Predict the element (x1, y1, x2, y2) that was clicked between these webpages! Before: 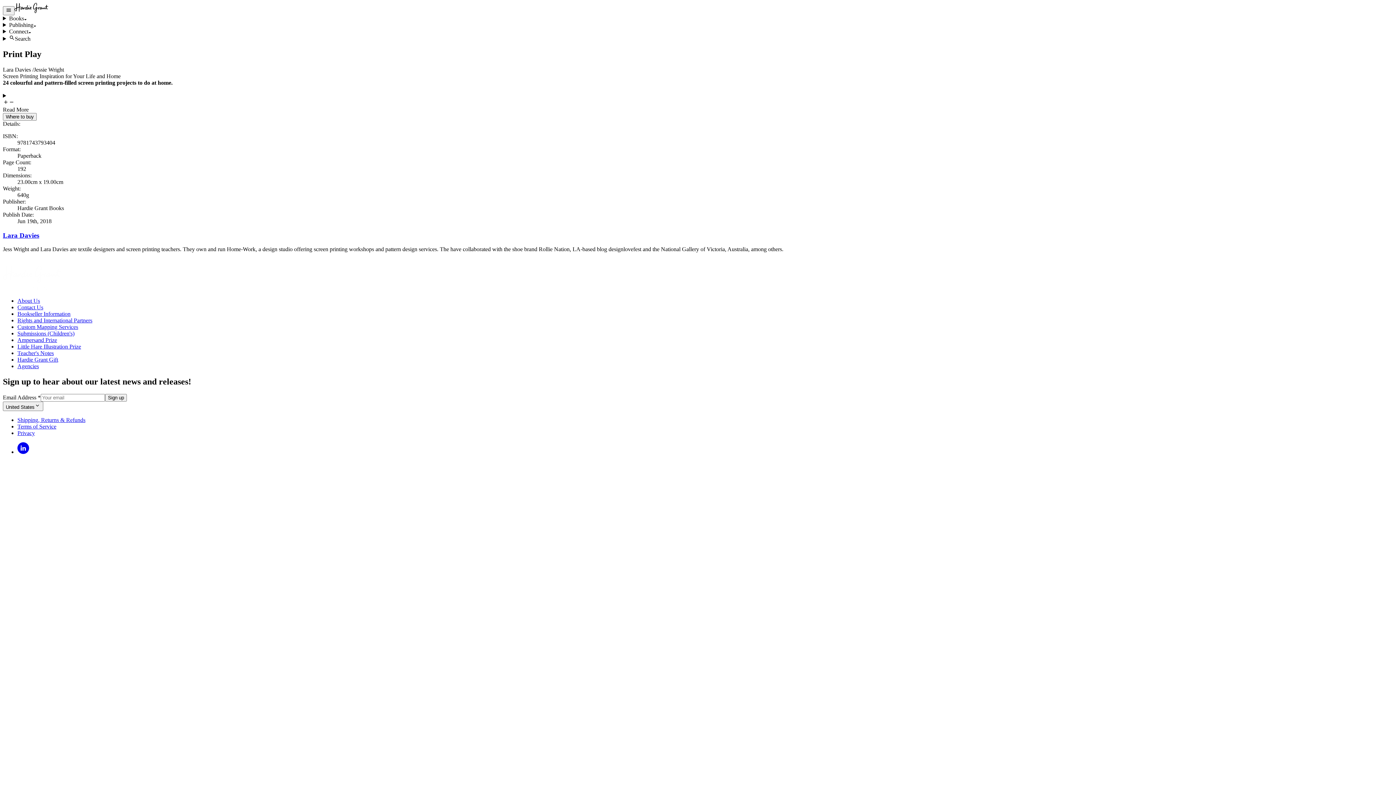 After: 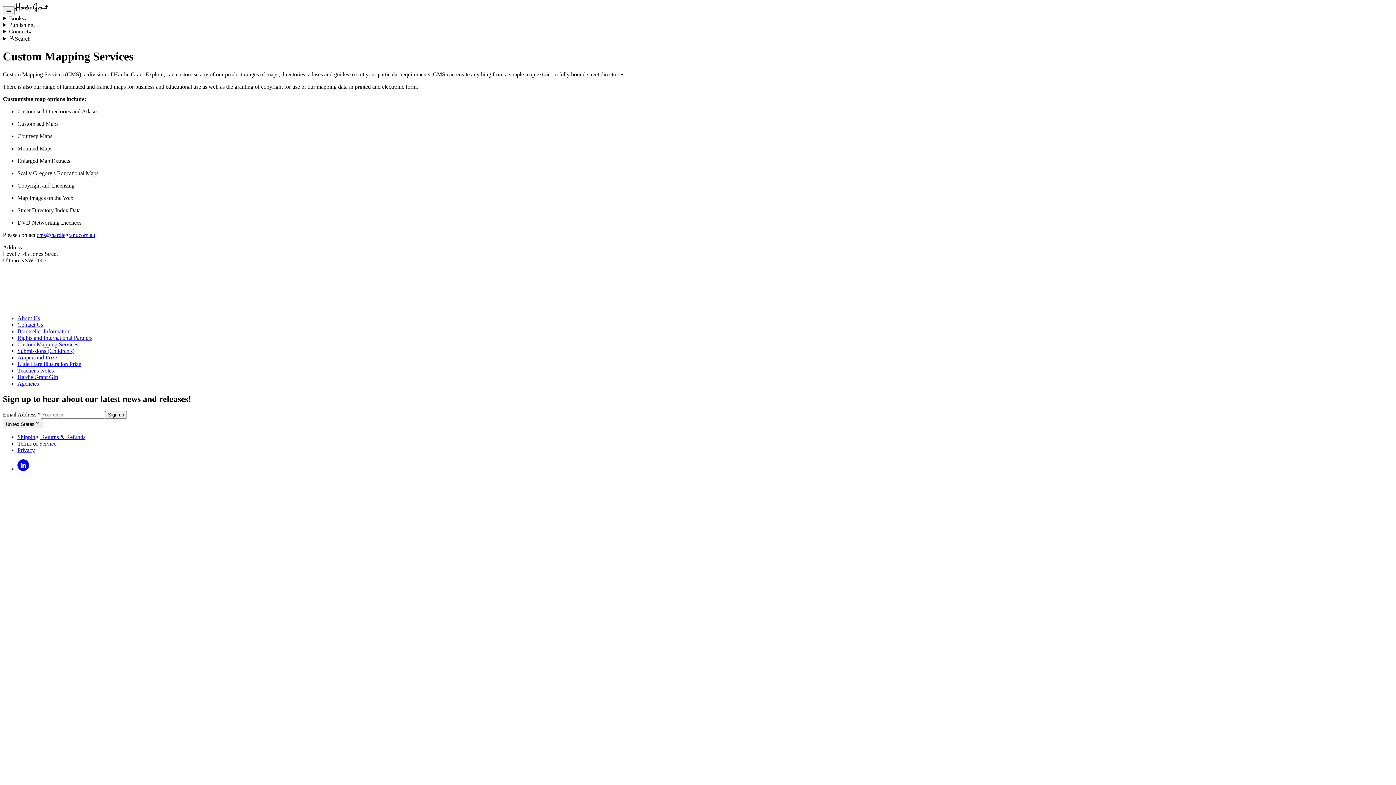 Action: bbox: (17, 324, 78, 330) label: Custom Mapping Services